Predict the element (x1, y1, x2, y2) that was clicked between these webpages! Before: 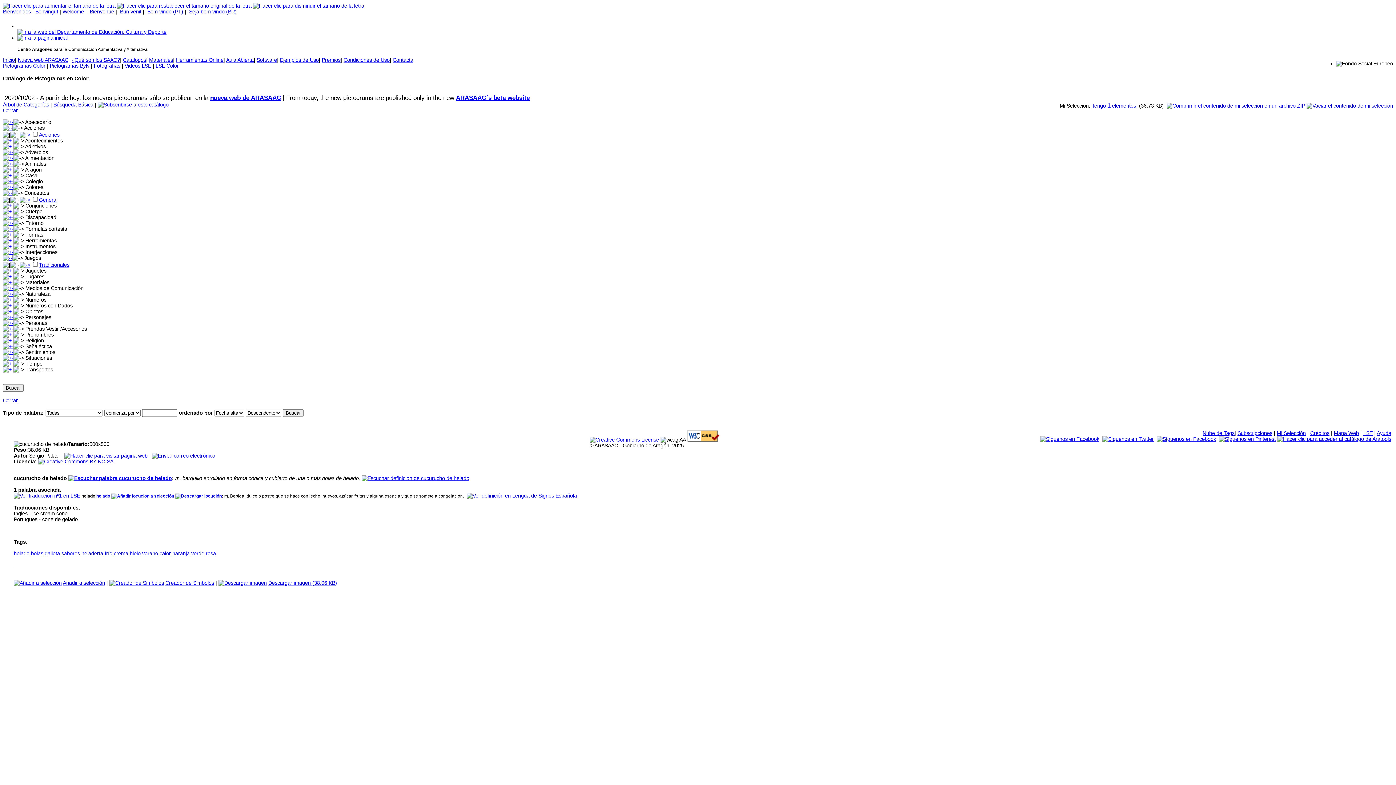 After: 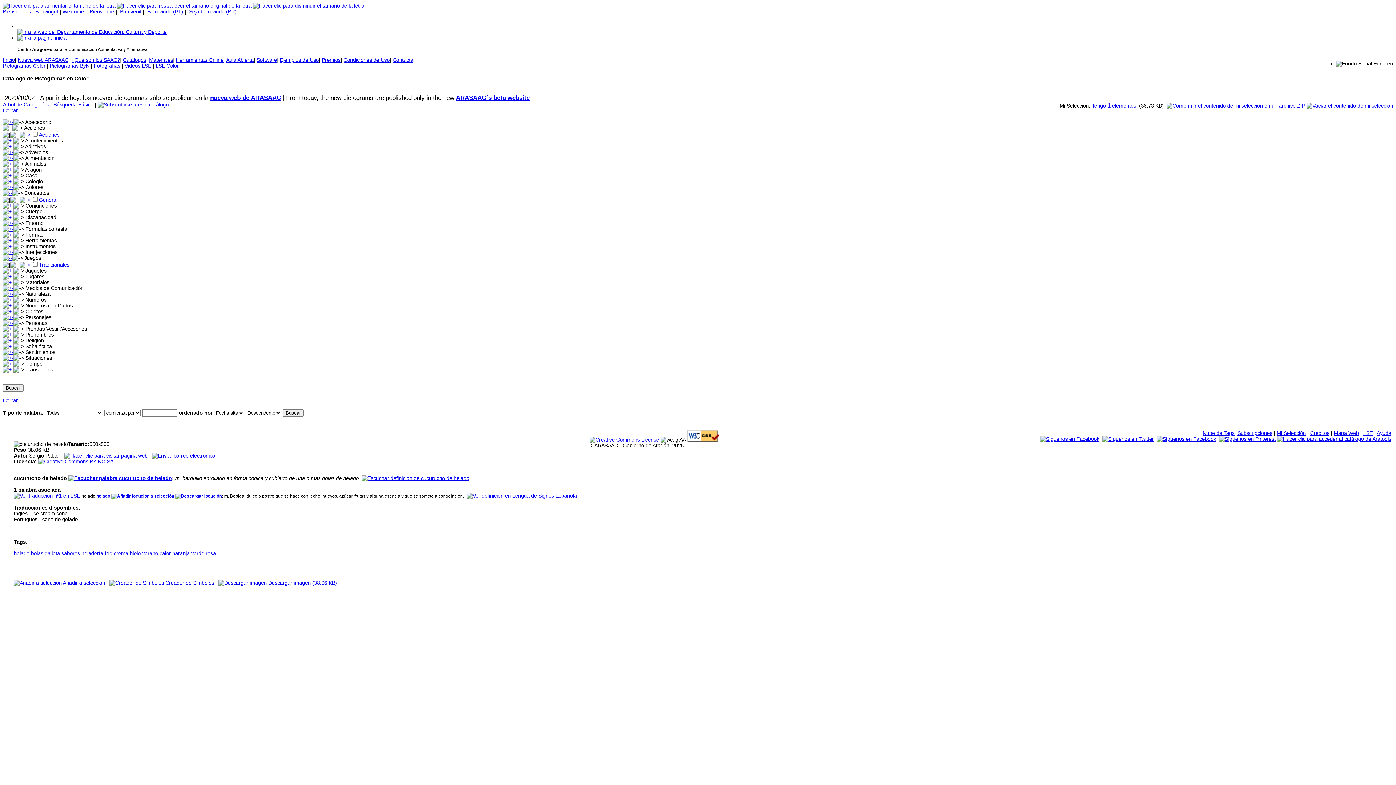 Action: bbox: (1166, 103, 1305, 108)